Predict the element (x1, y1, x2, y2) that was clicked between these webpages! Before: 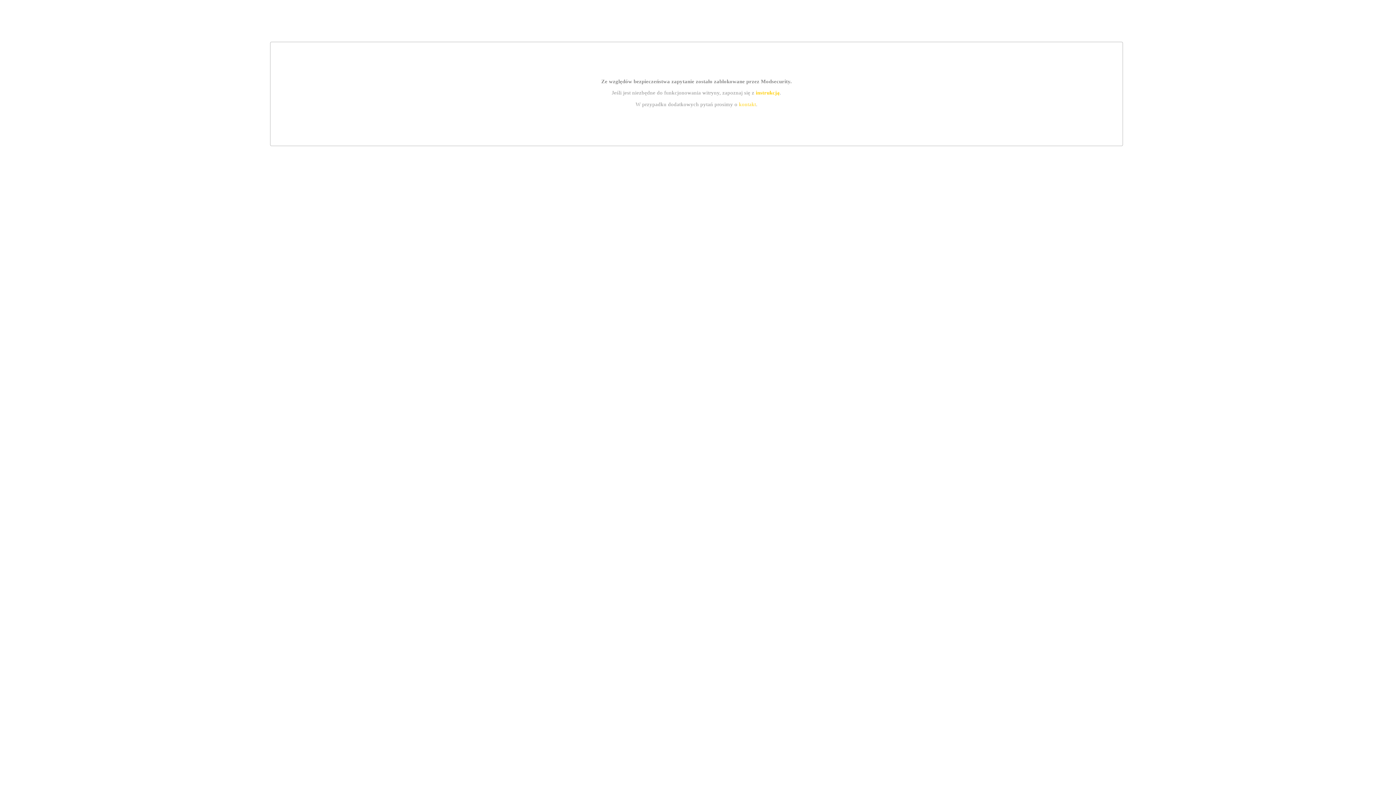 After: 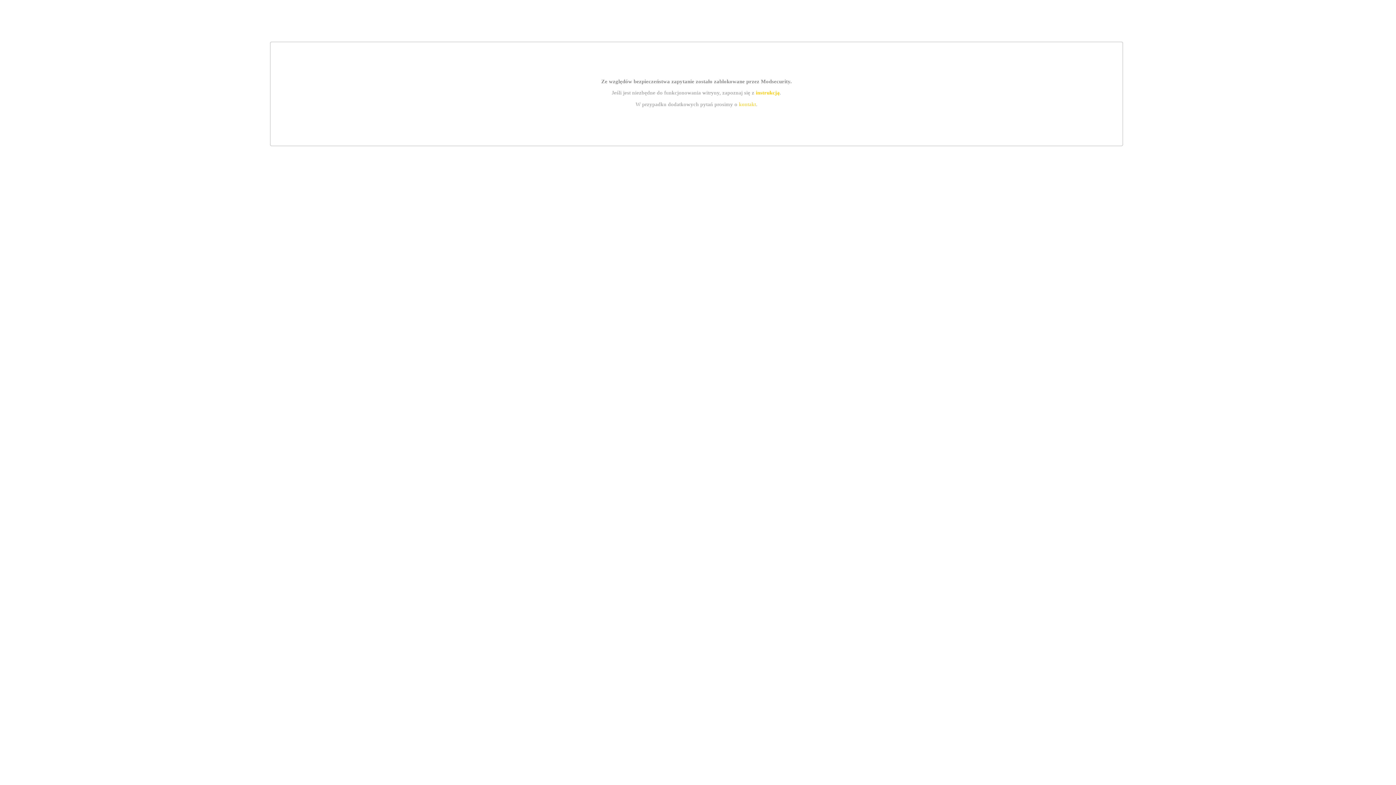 Action: bbox: (755, 89, 779, 95) label: instrukcją